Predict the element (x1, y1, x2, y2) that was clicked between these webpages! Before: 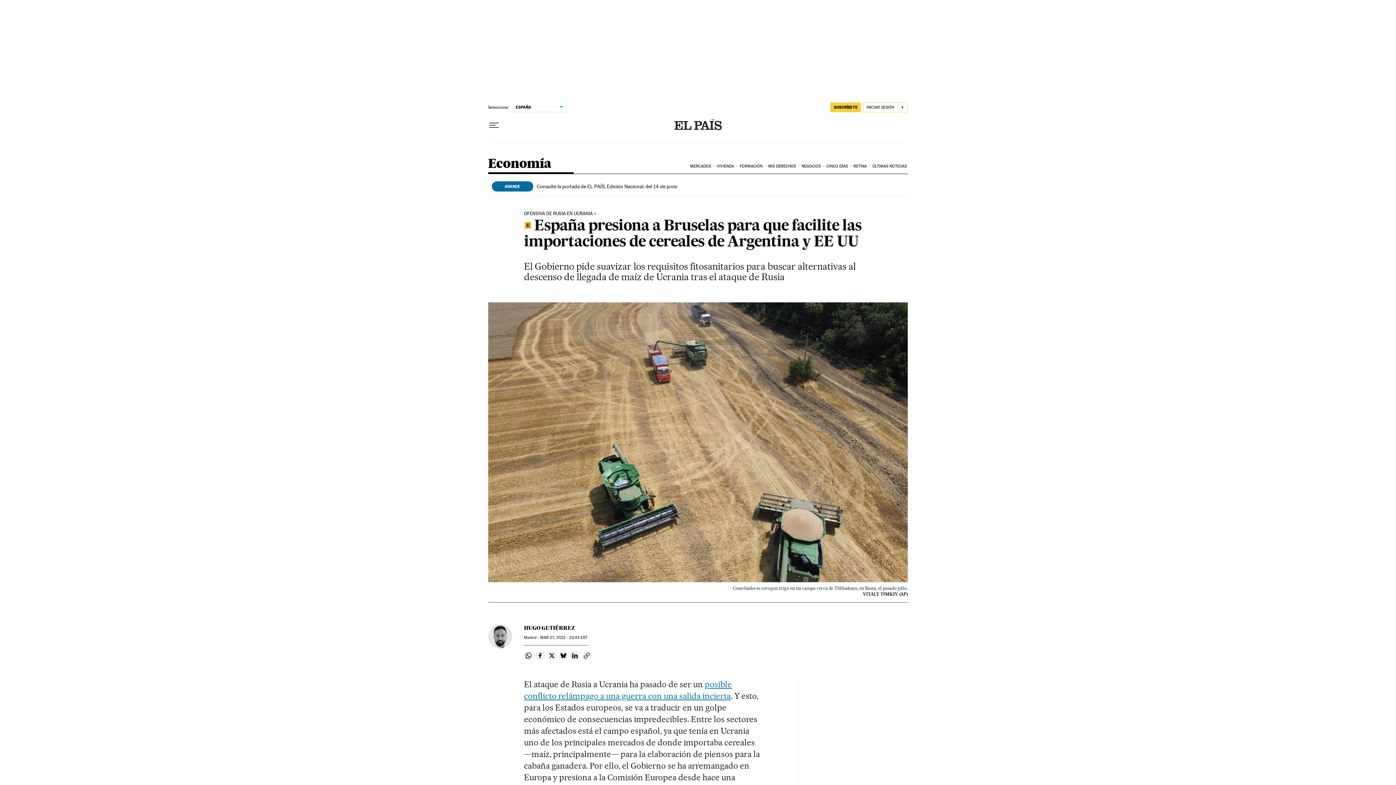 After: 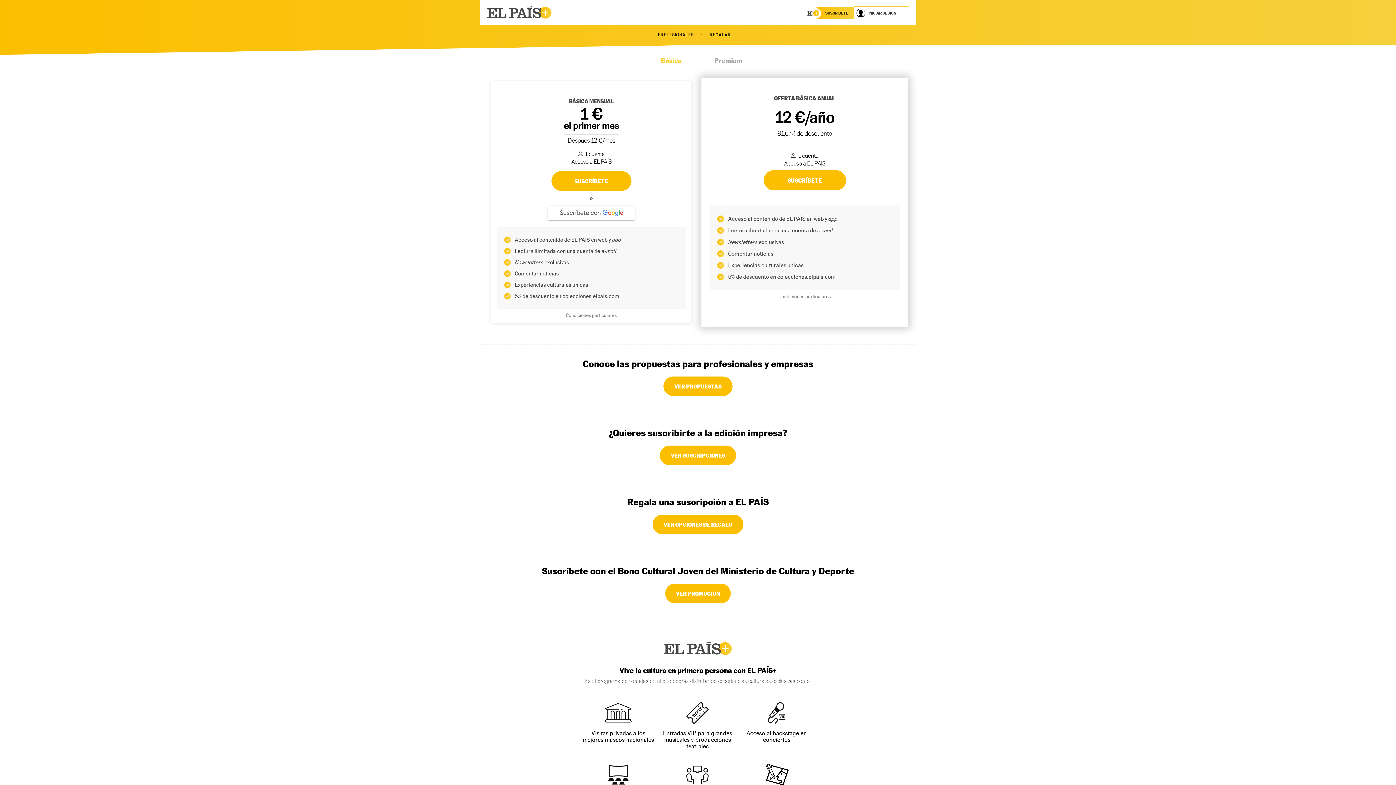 Action: label: SUSCRÍBETE bbox: (830, 102, 861, 112)